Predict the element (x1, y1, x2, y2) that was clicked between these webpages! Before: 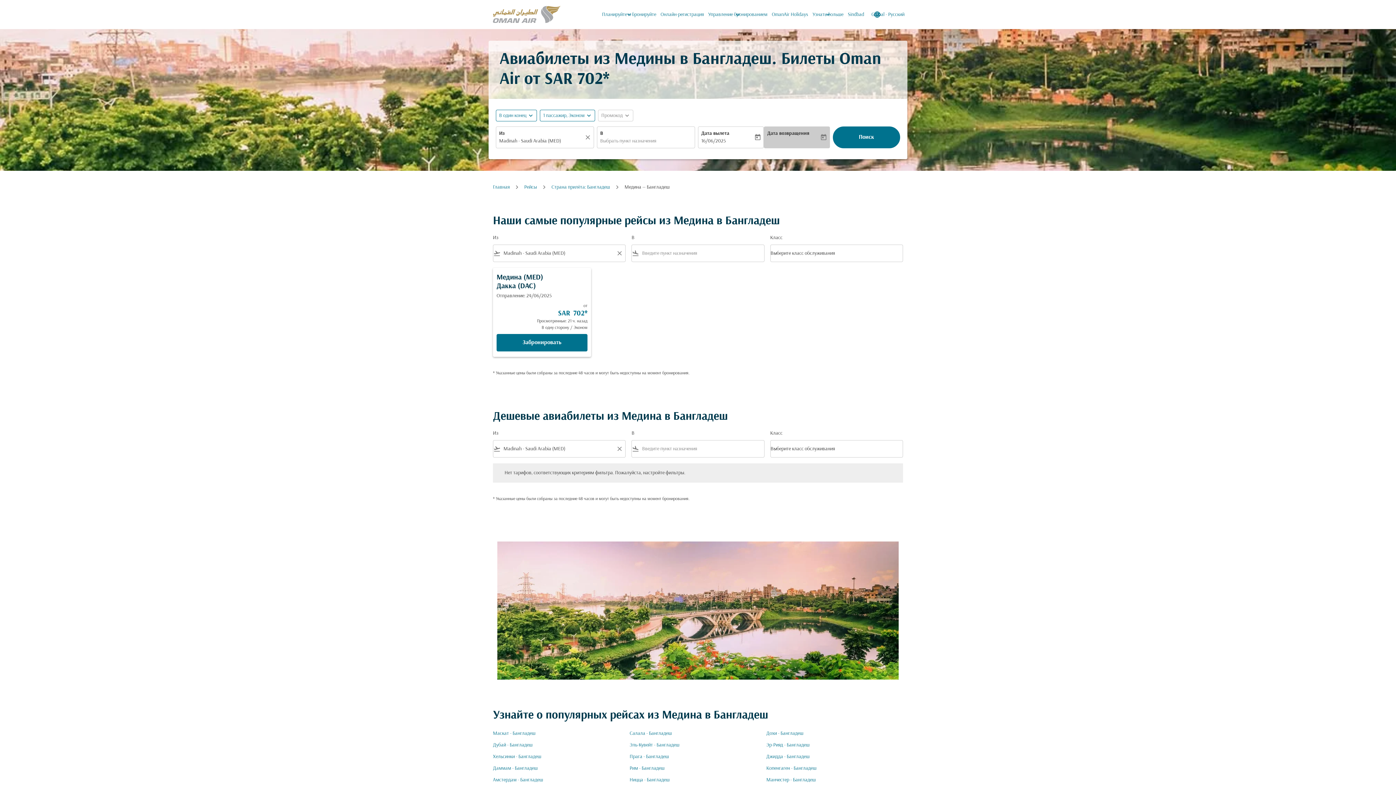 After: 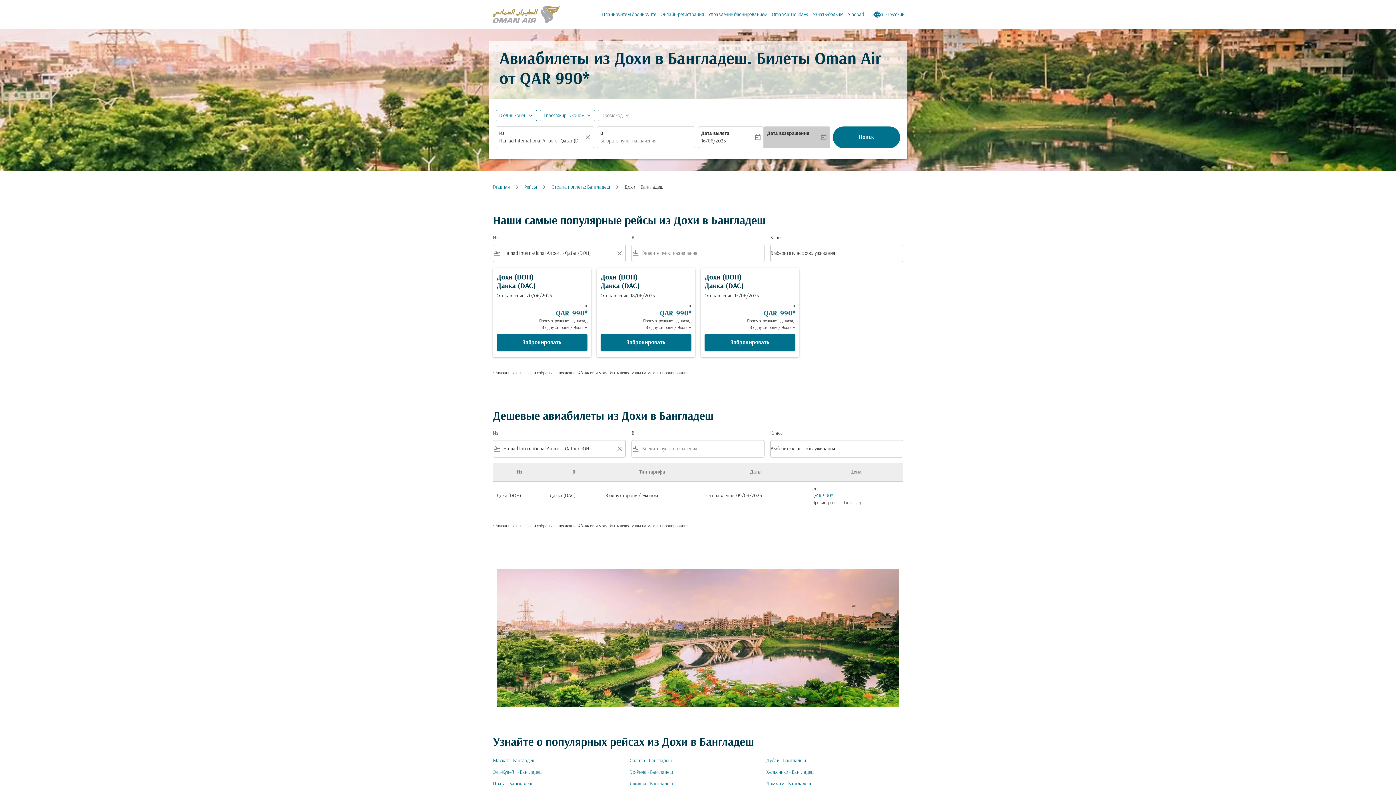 Action: label: Из дохи в бангладеш bbox: (766, 730, 903, 737)